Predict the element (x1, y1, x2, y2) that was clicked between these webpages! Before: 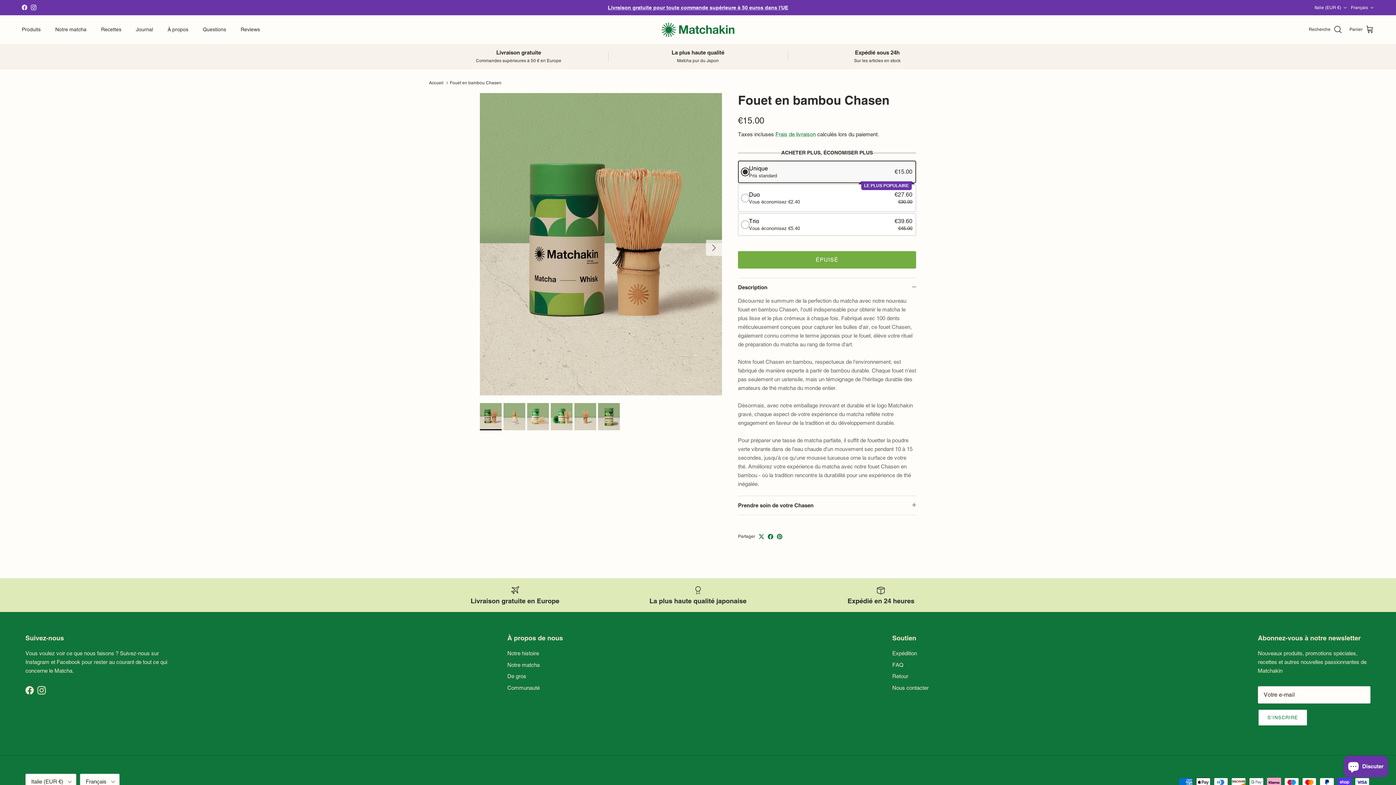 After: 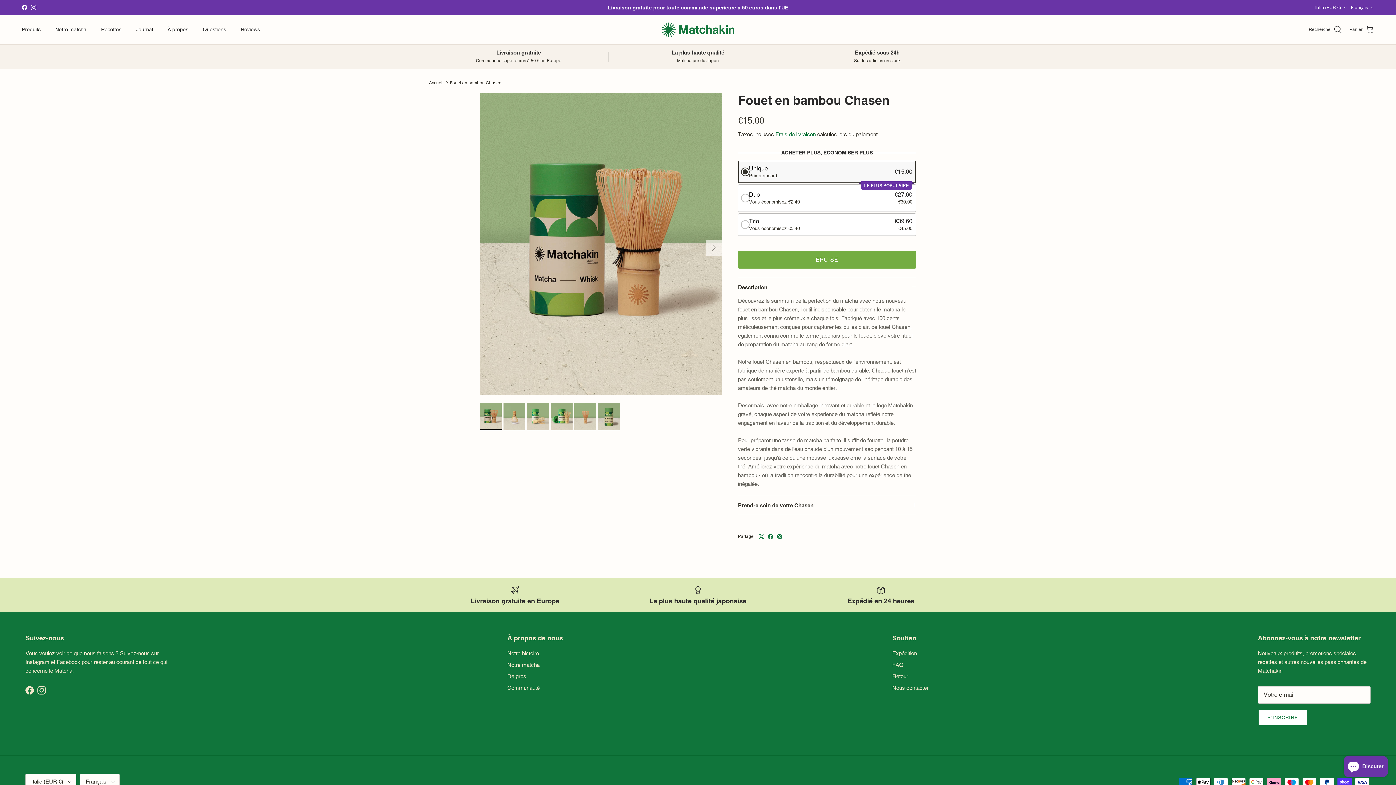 Action: bbox: (777, 534, 782, 539)